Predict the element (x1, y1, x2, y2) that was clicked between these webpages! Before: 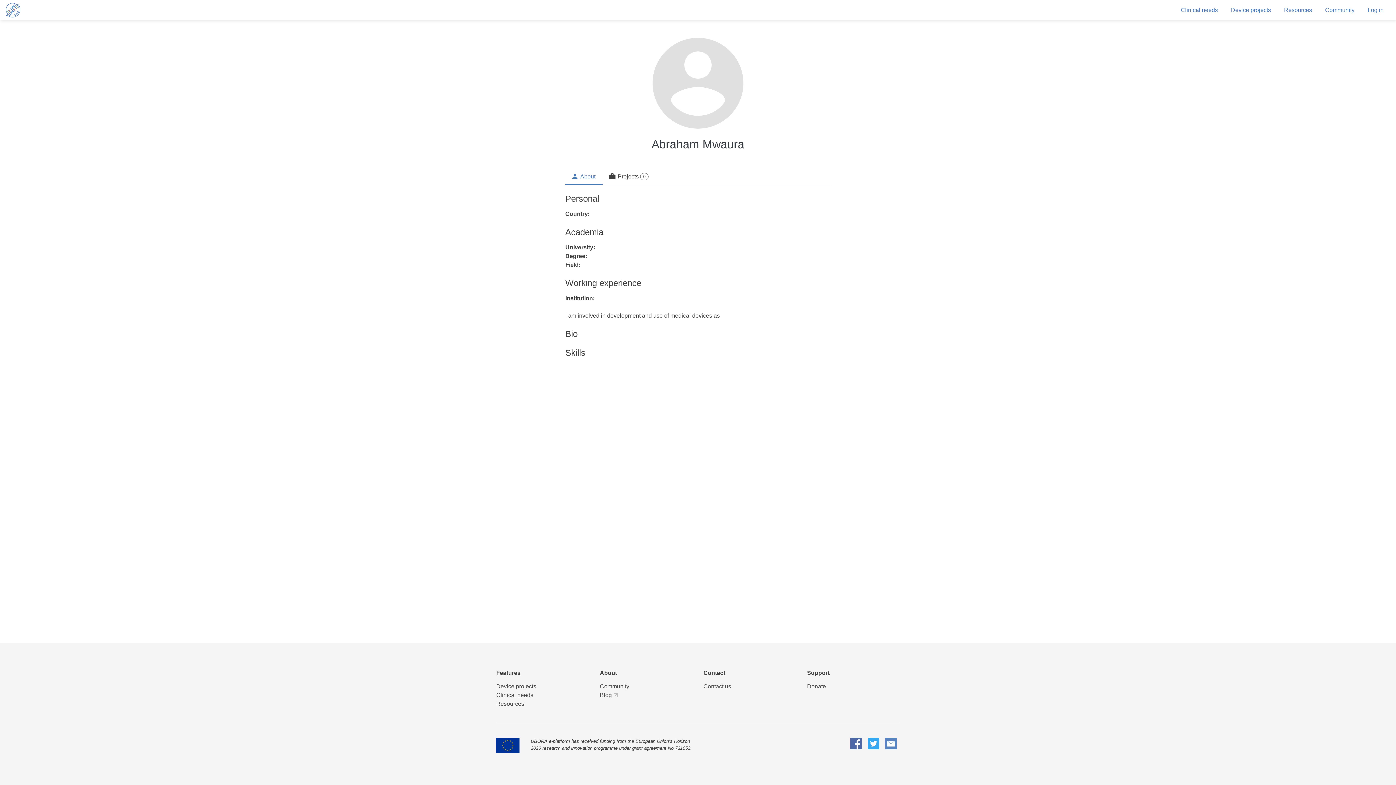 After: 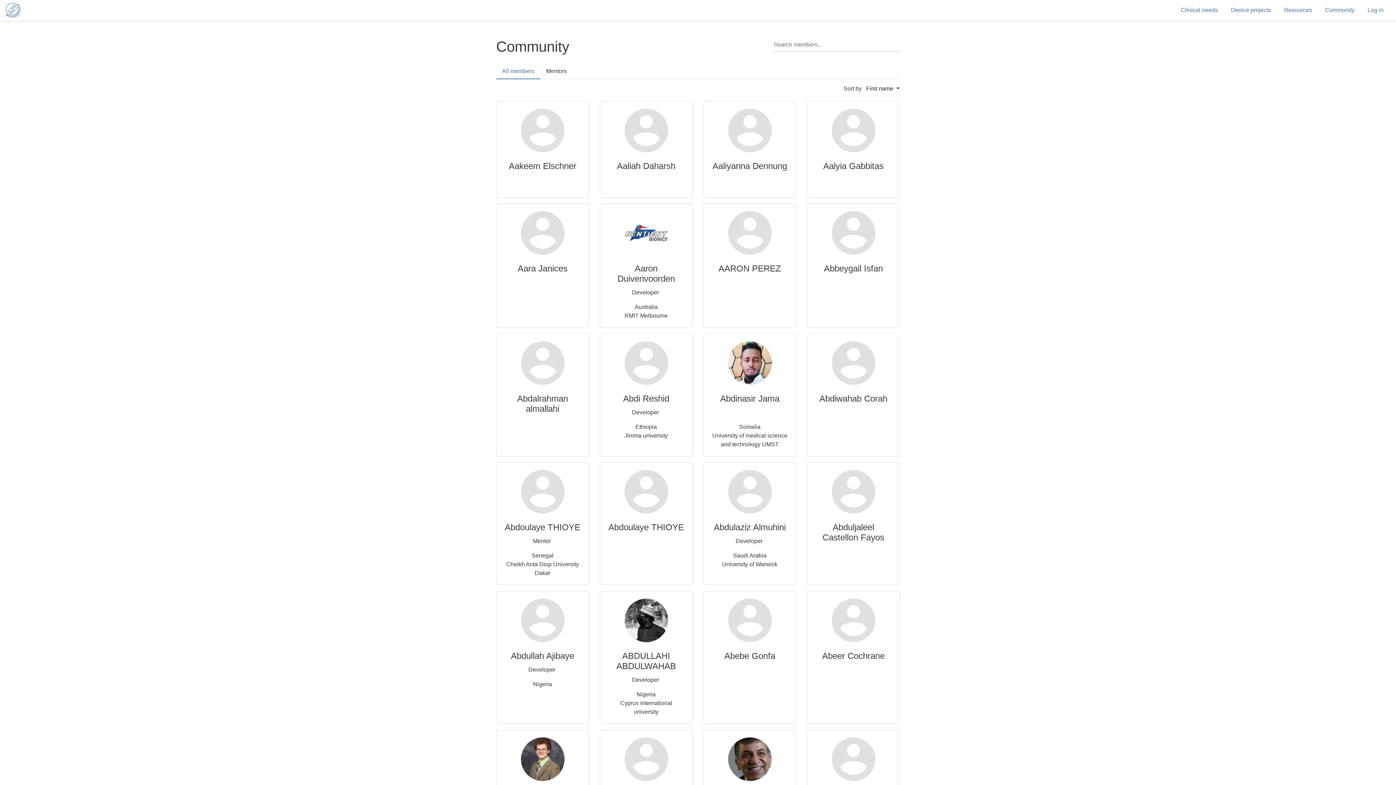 Action: label: Community bbox: (600, 682, 692, 691)